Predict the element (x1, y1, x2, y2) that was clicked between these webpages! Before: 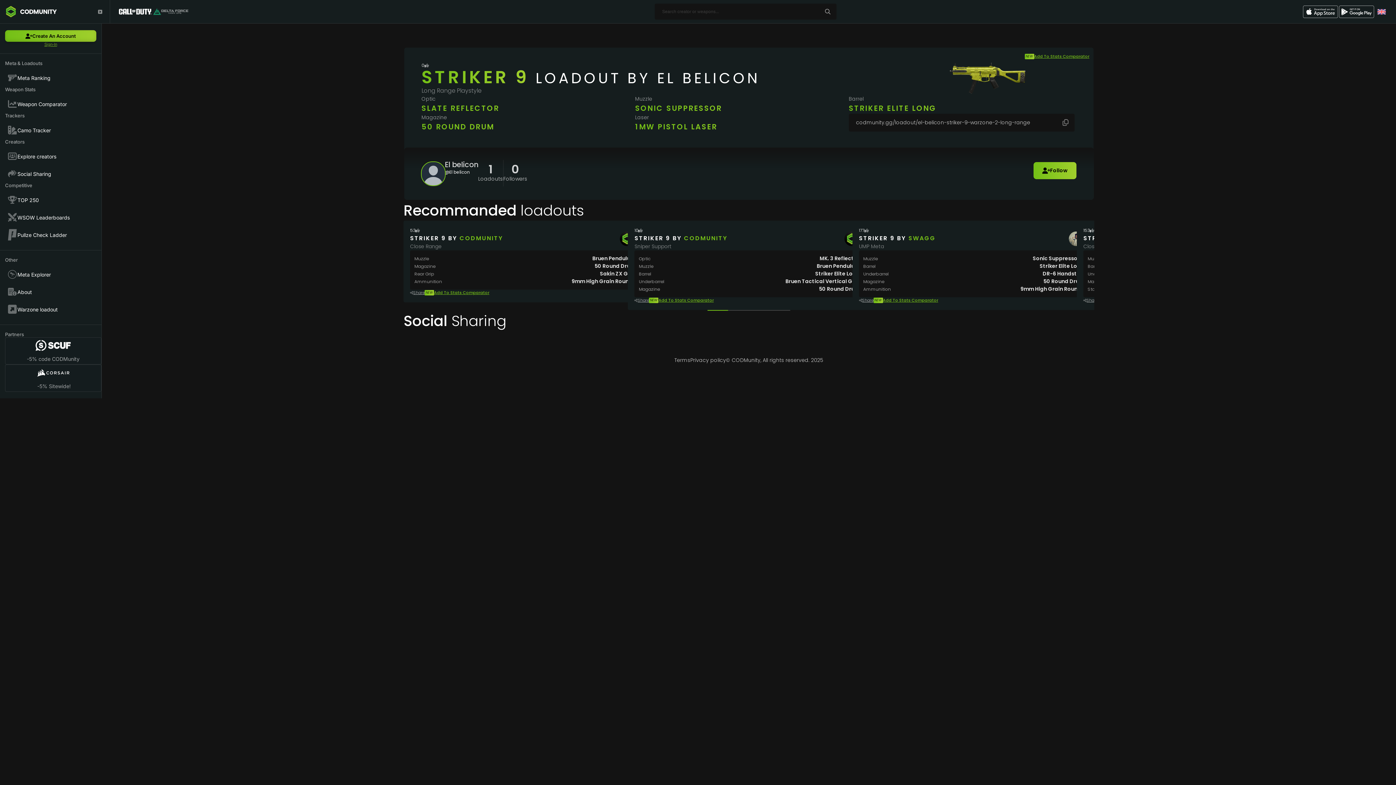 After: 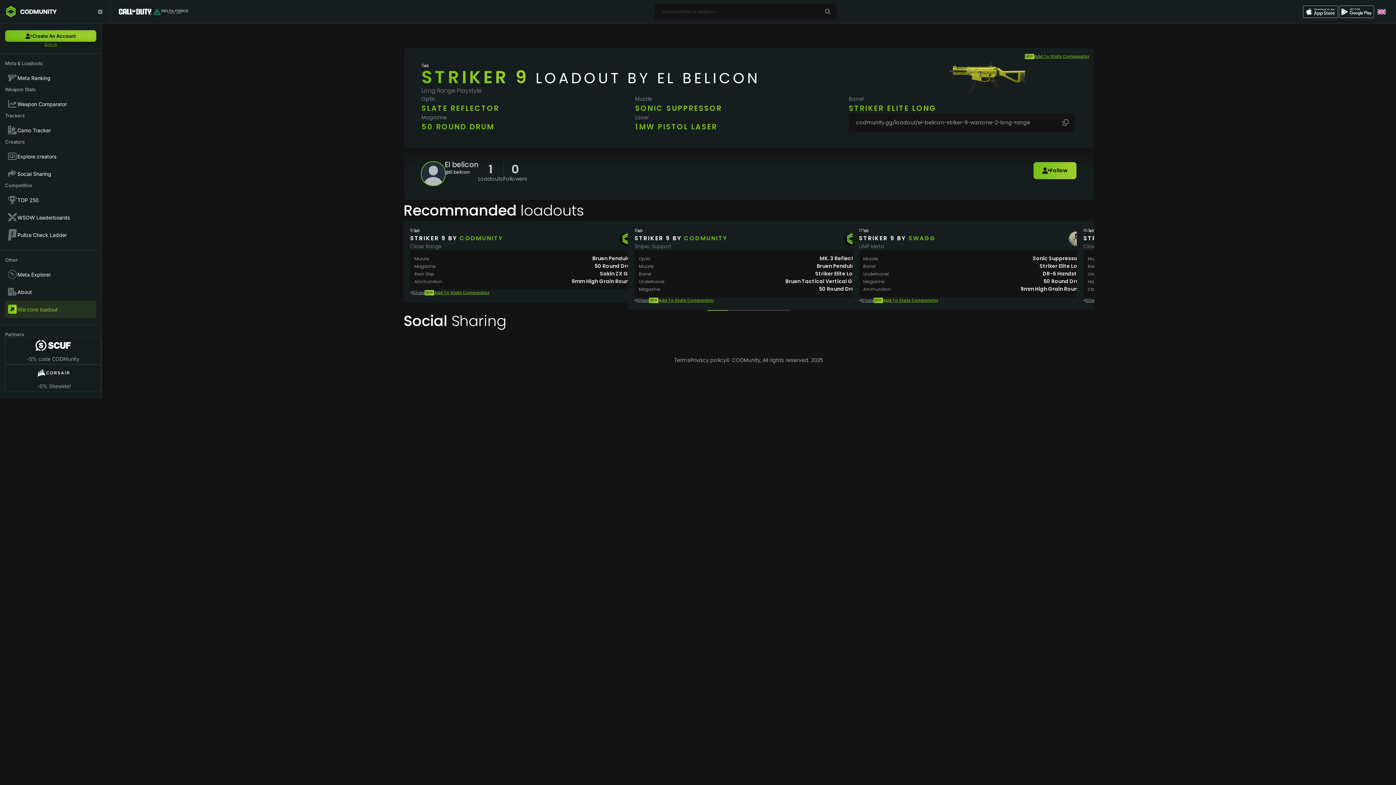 Action: label: Warzone loadout bbox: (5, 300, 96, 318)